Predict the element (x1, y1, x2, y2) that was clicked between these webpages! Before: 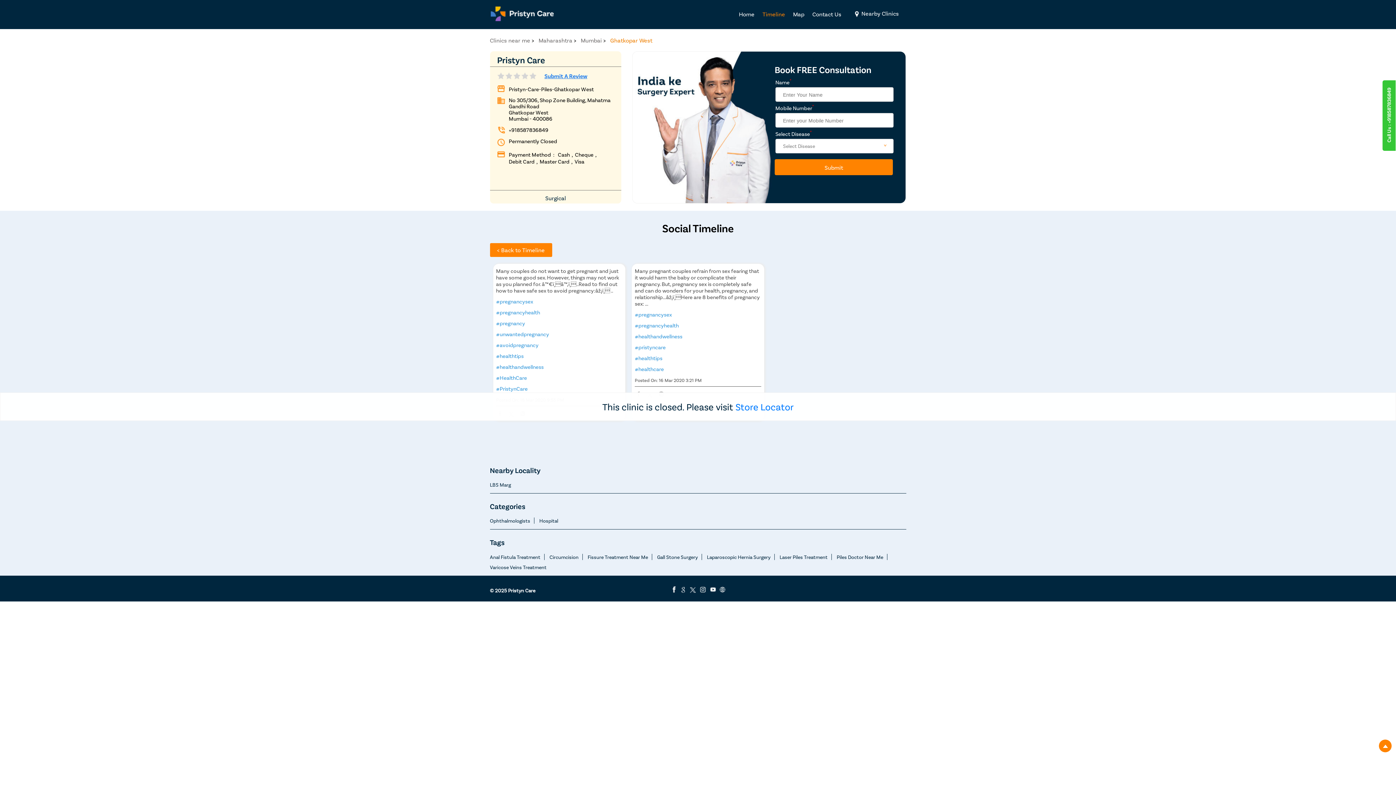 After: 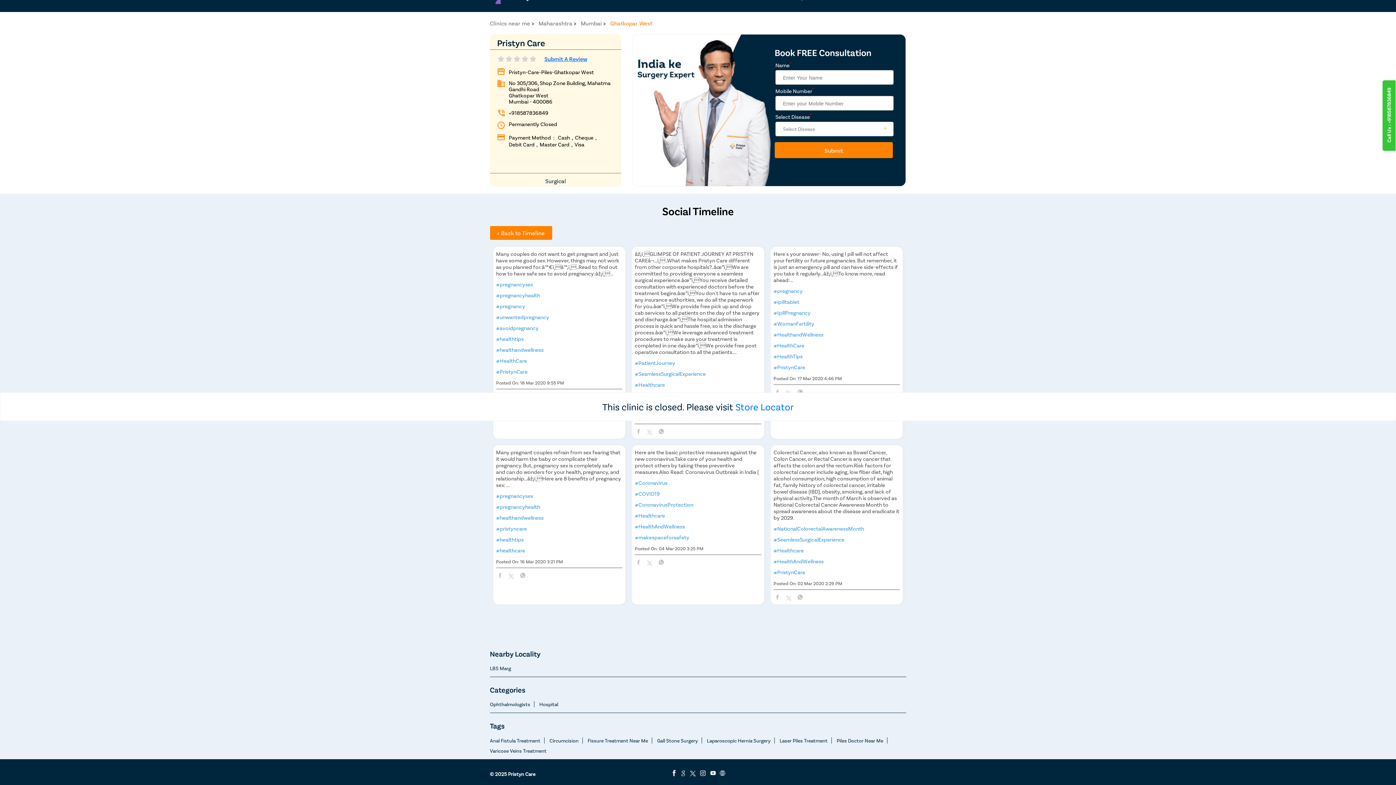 Action: label: #healthandwellness bbox: (496, 363, 622, 370)